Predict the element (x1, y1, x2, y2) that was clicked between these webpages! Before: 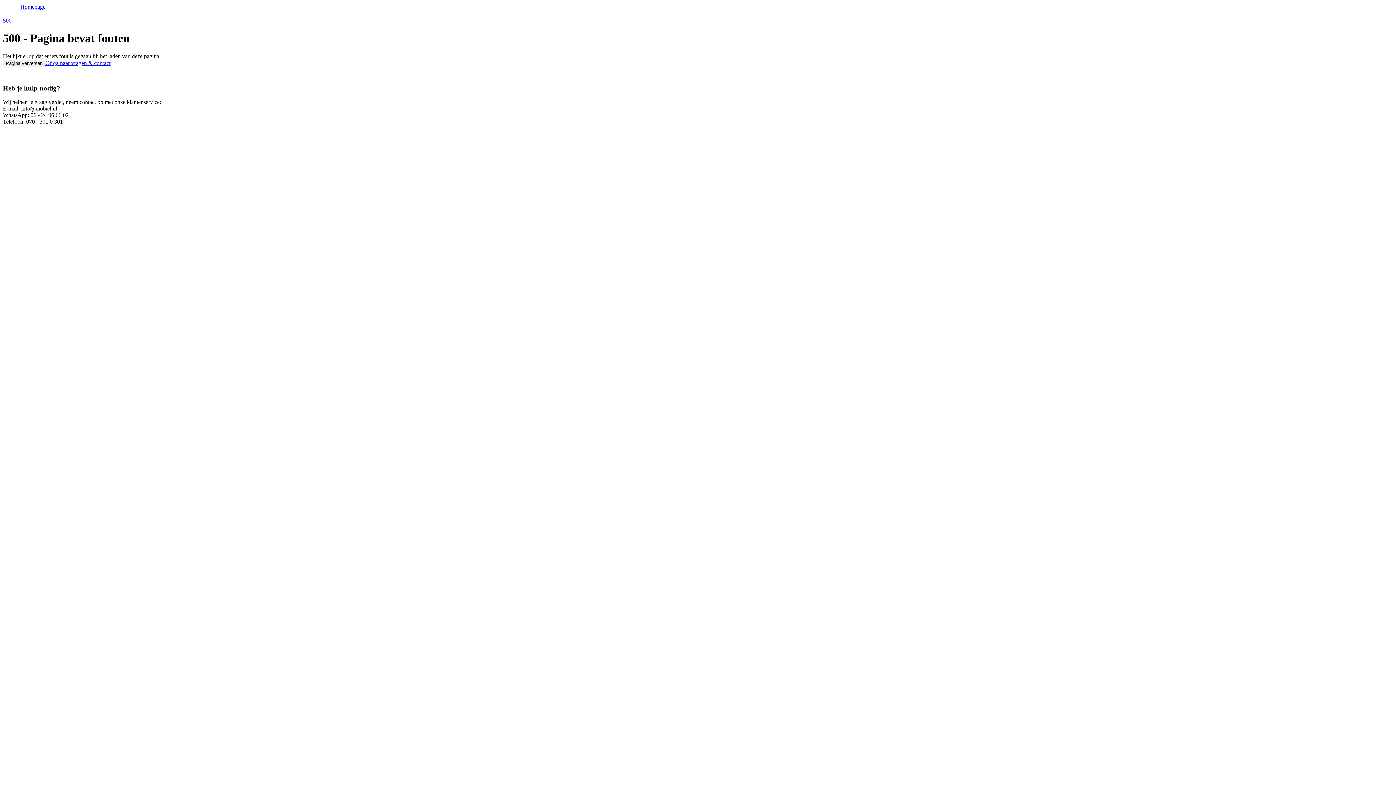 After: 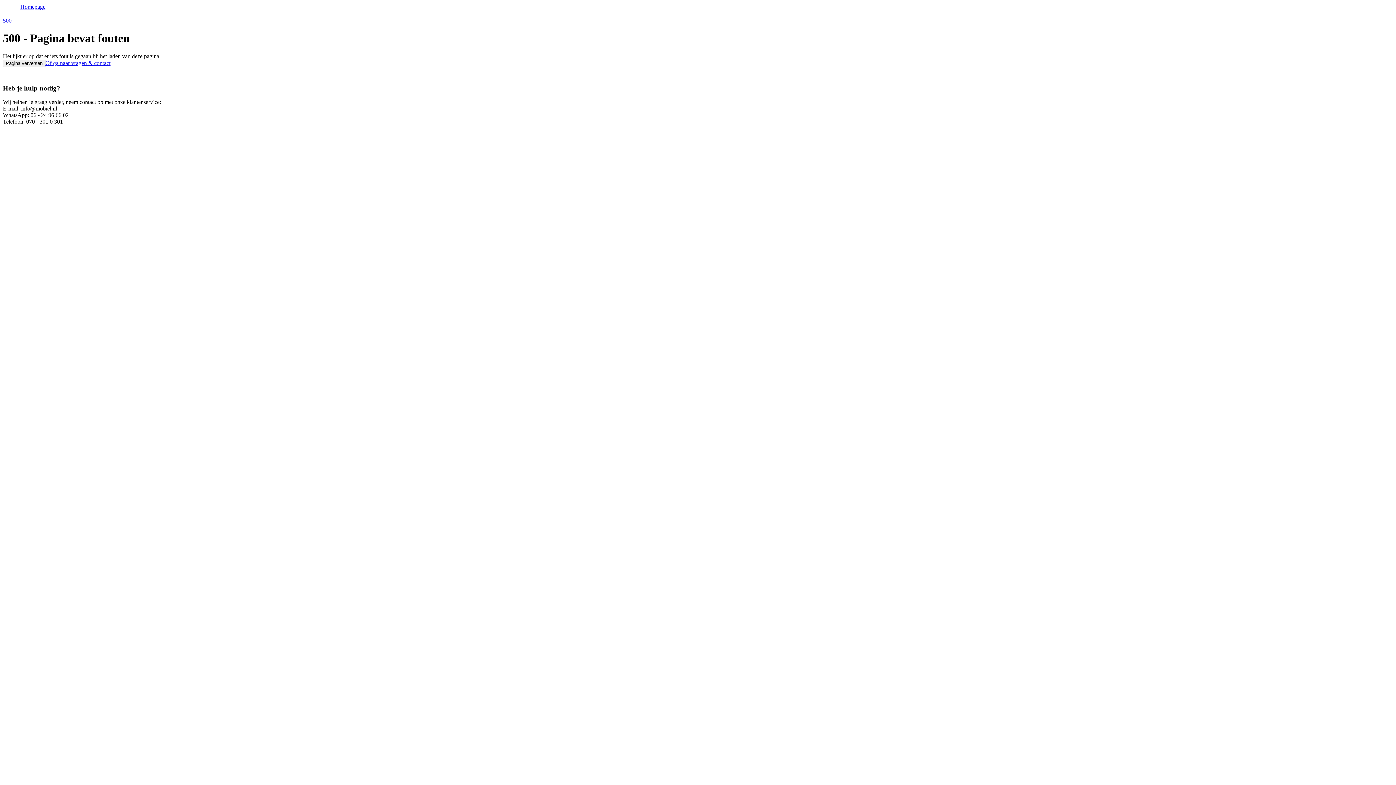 Action: bbox: (2, 59, 45, 67) label: Pagina verversen